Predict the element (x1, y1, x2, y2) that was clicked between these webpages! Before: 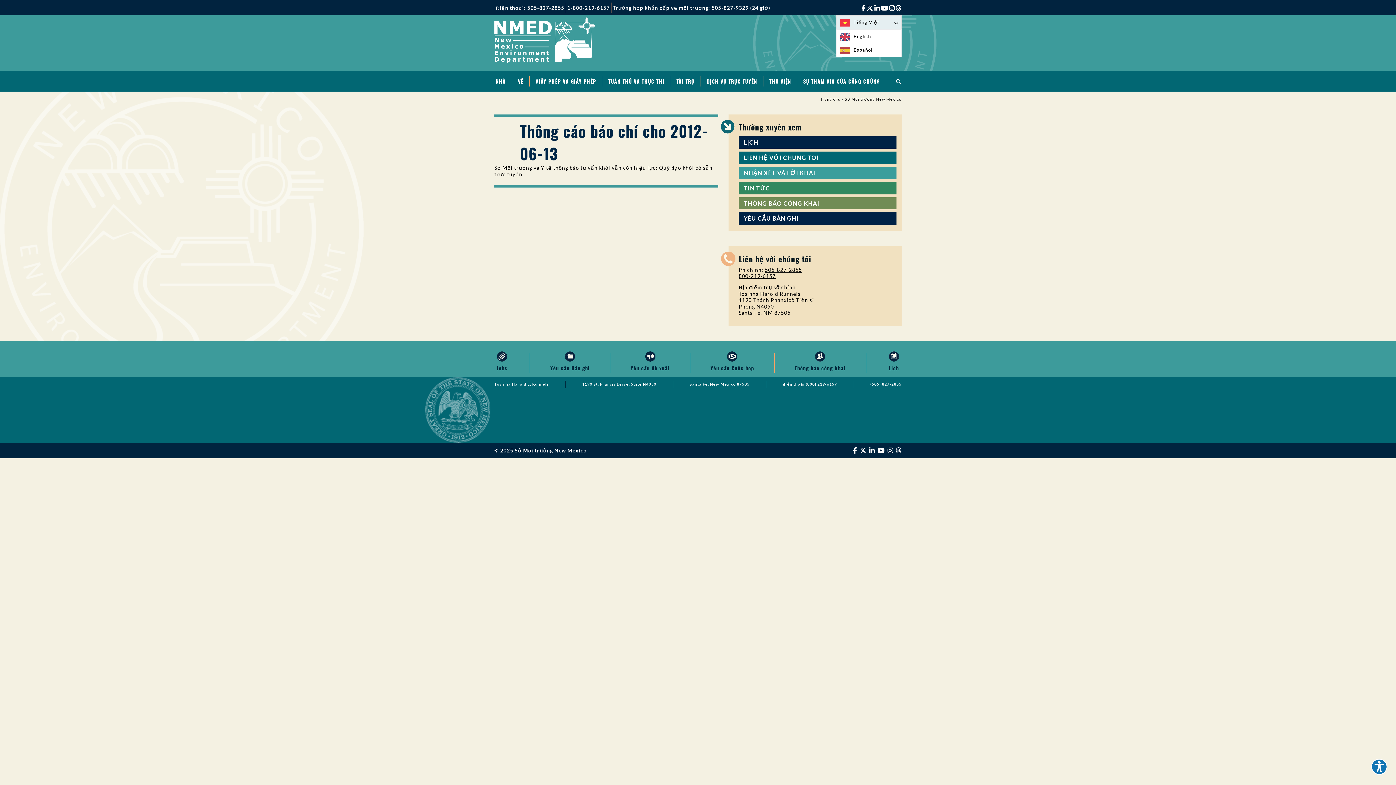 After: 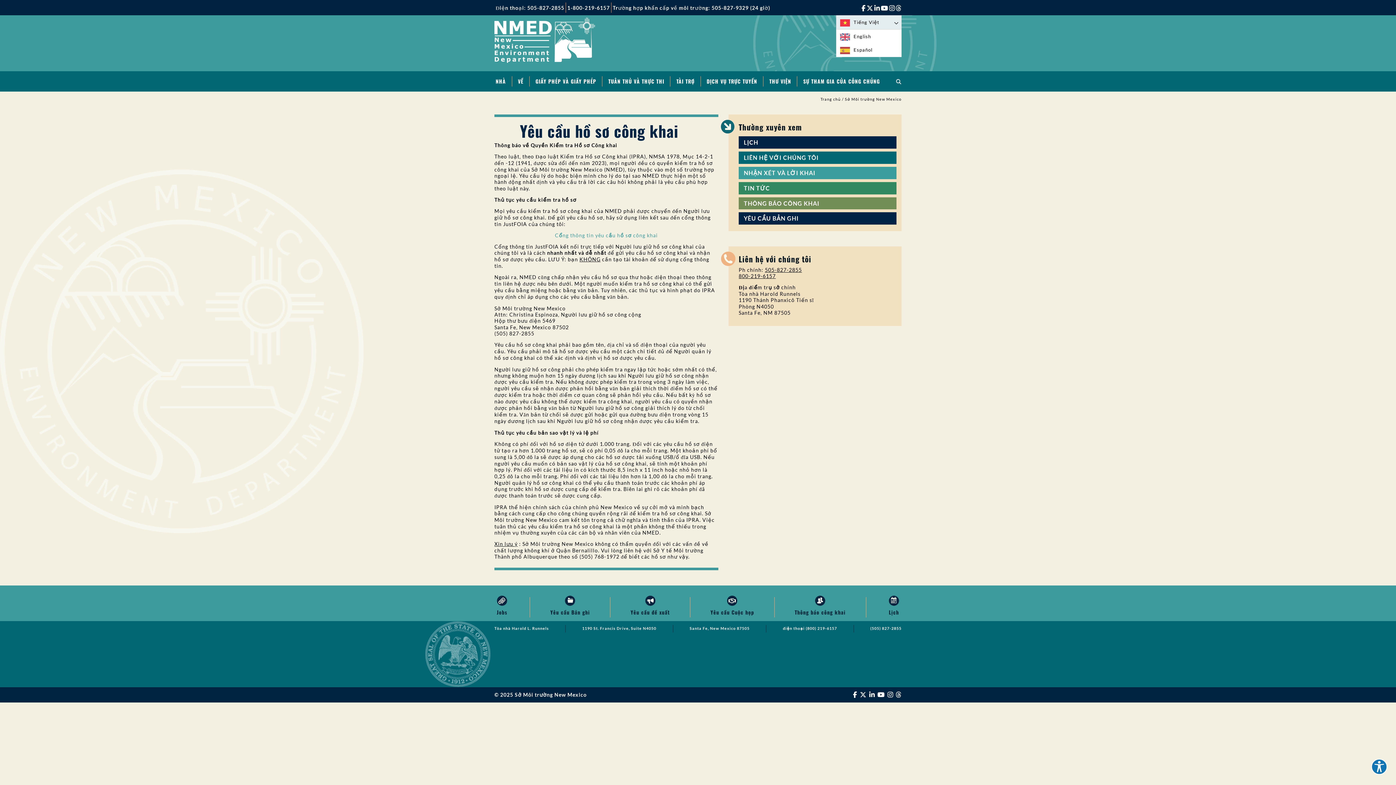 Action: bbox: (744, 214, 896, 222) label: YÊU CẦU BẢN GHI